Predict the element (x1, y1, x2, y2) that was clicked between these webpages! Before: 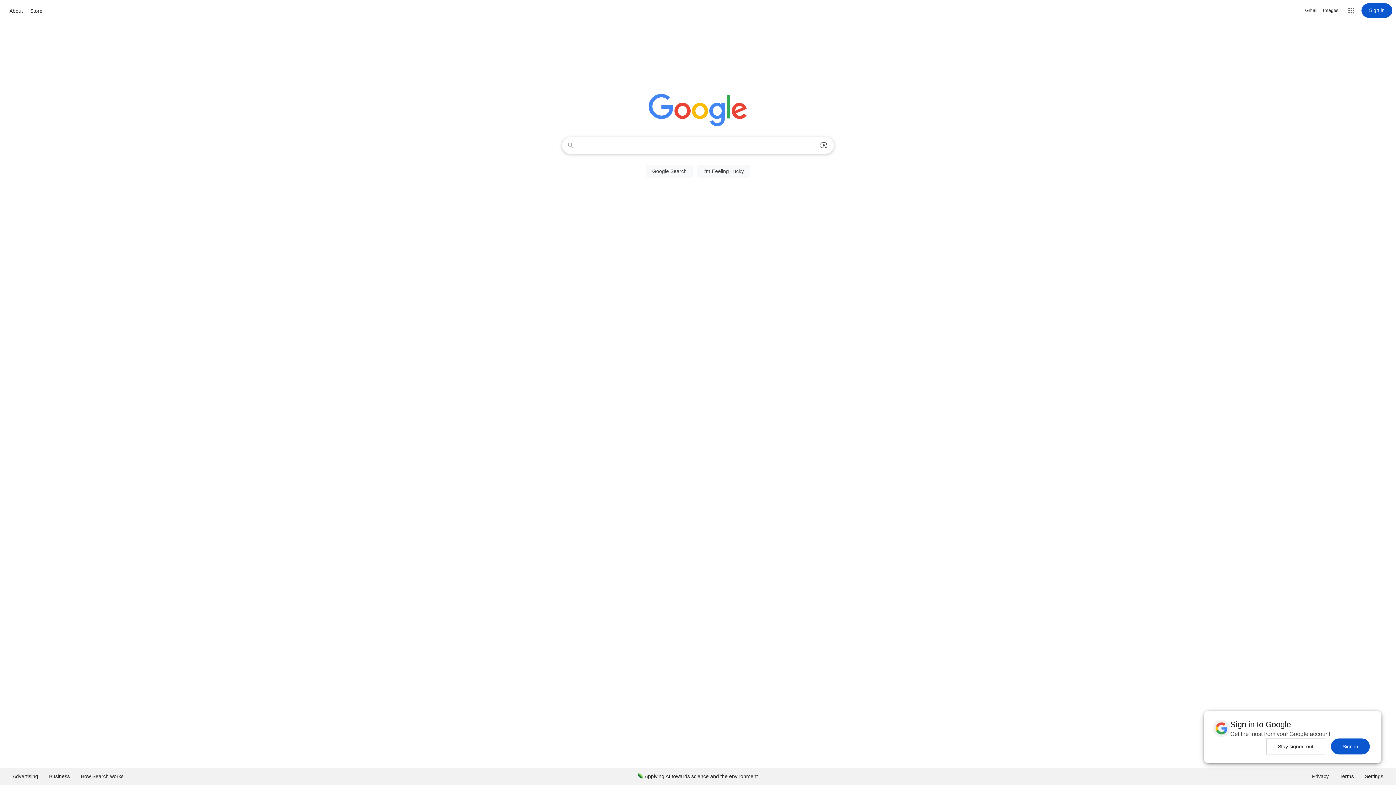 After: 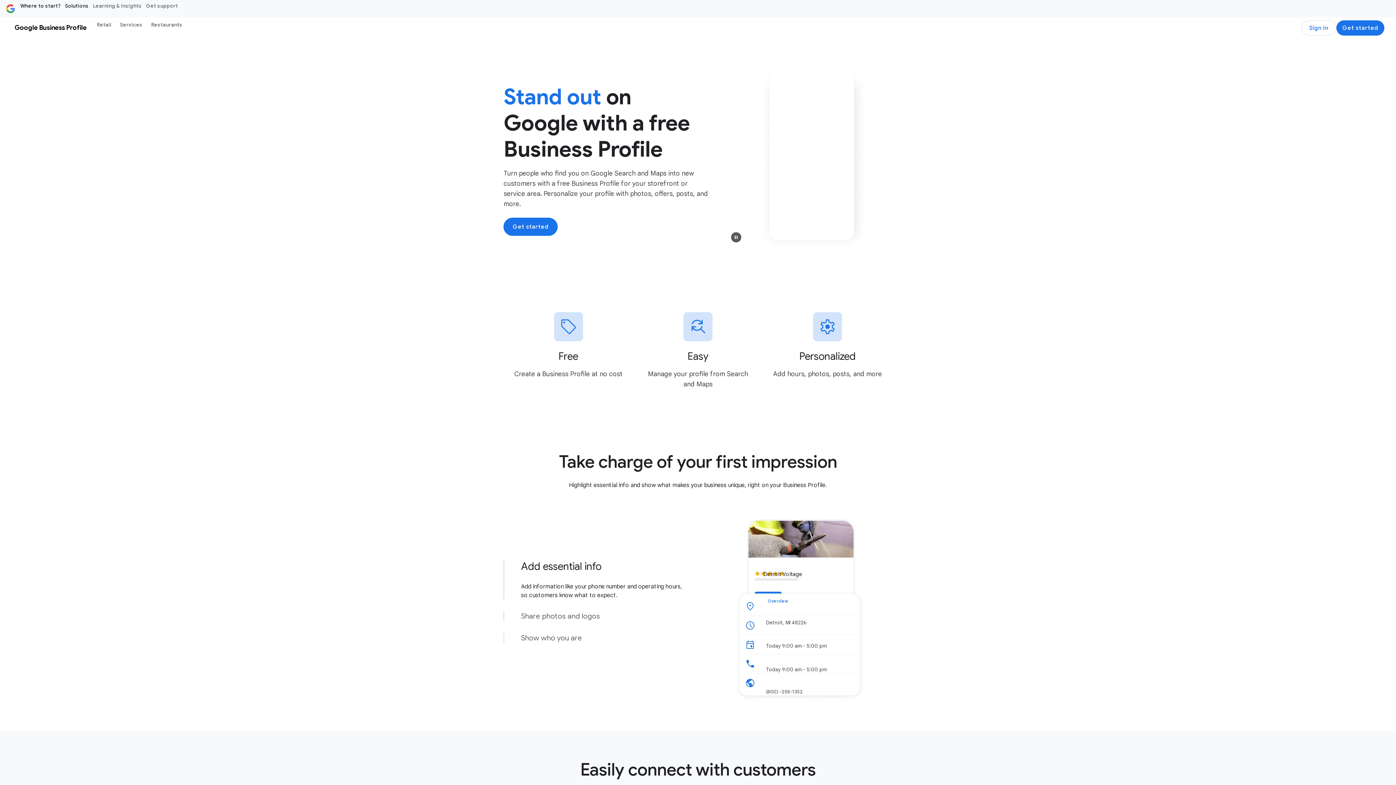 Action: label: Business bbox: (43, 768, 75, 785)